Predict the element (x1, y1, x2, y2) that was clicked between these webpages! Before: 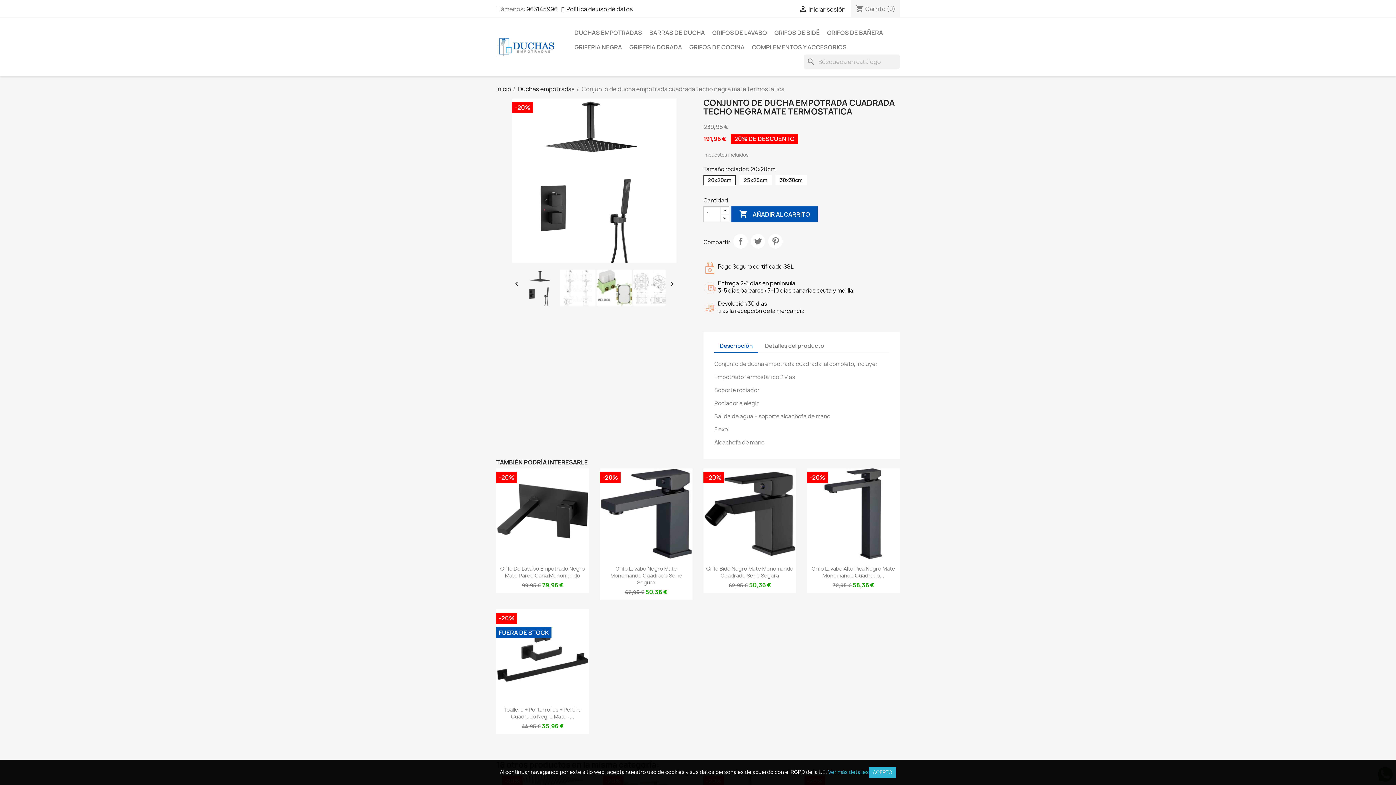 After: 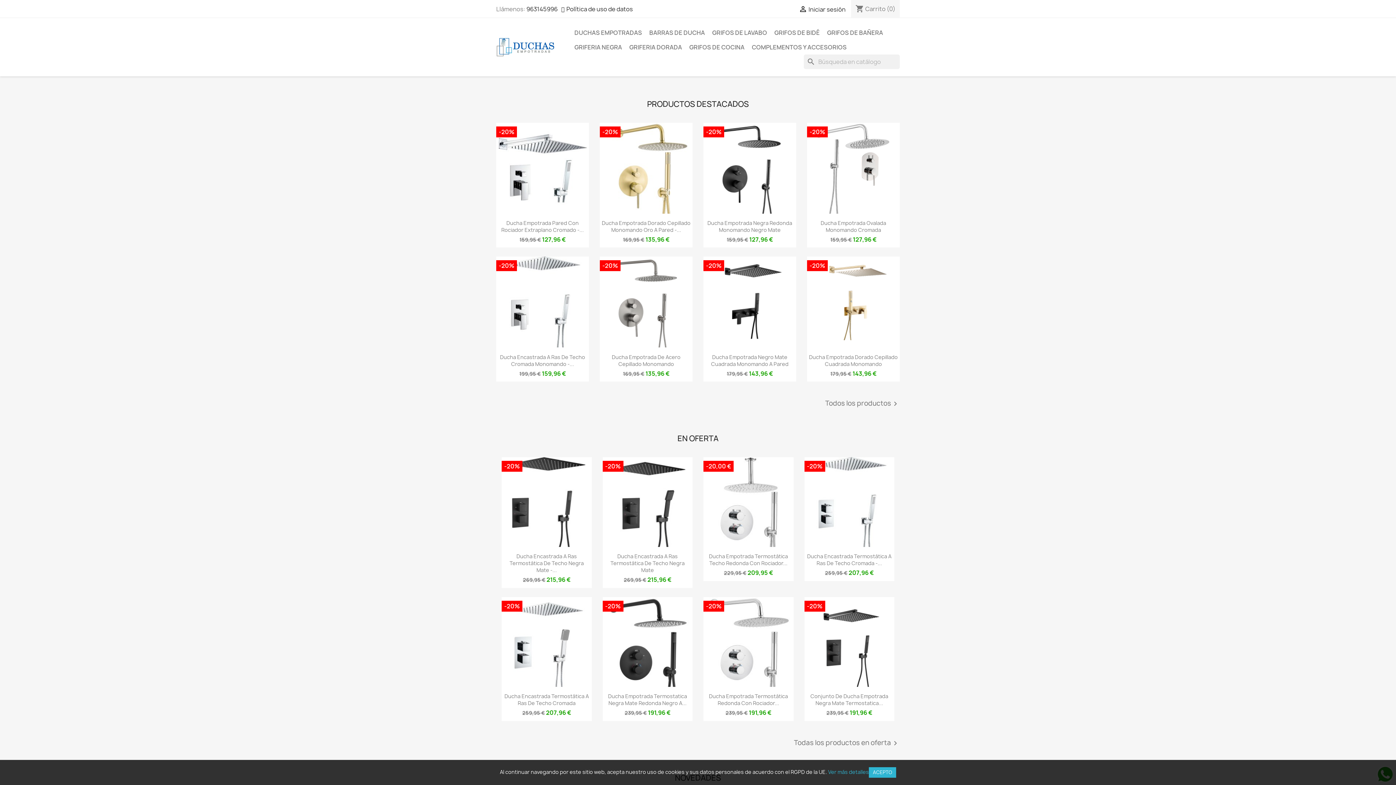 Action: bbox: (496, 85, 511, 93) label: Inicio